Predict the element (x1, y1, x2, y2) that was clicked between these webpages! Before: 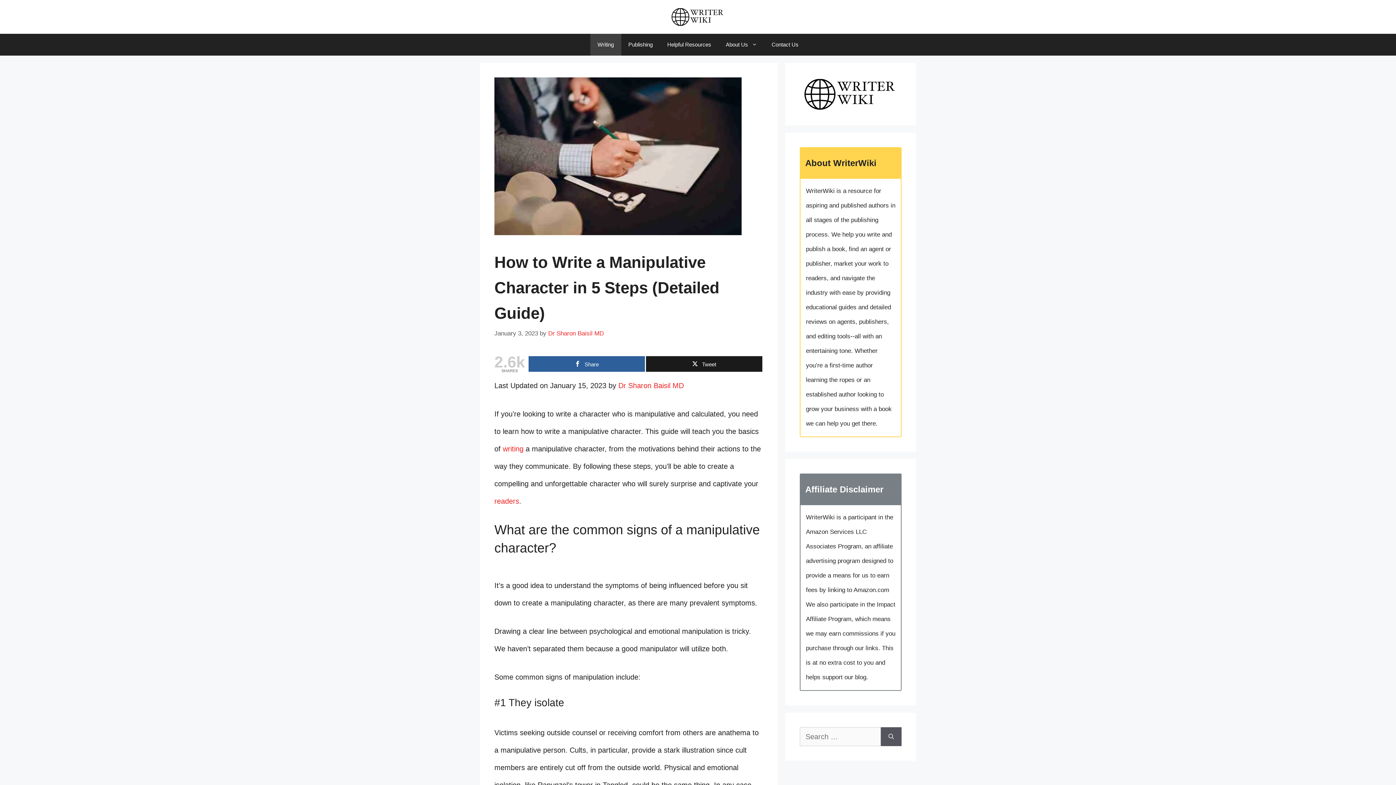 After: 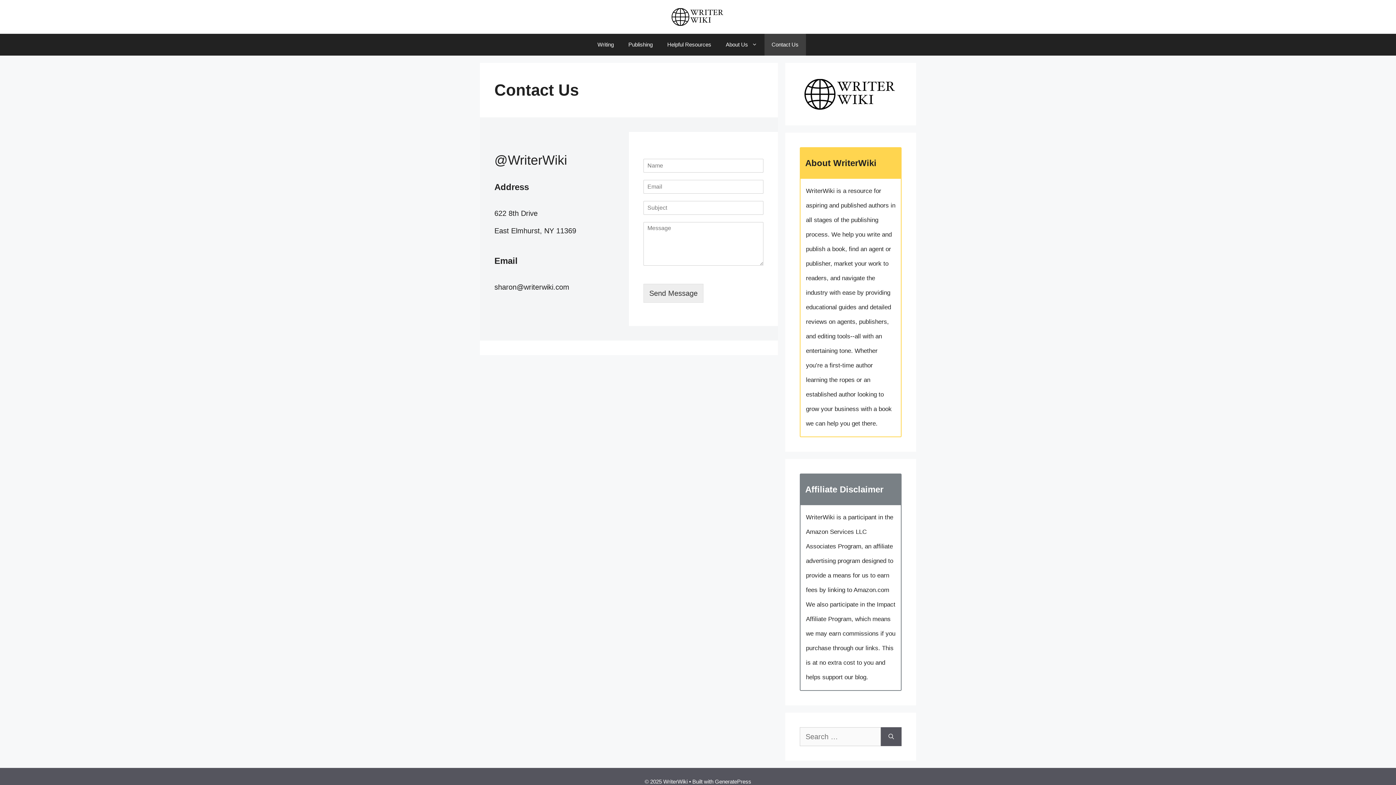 Action: bbox: (764, 33, 806, 55) label: Contact Us